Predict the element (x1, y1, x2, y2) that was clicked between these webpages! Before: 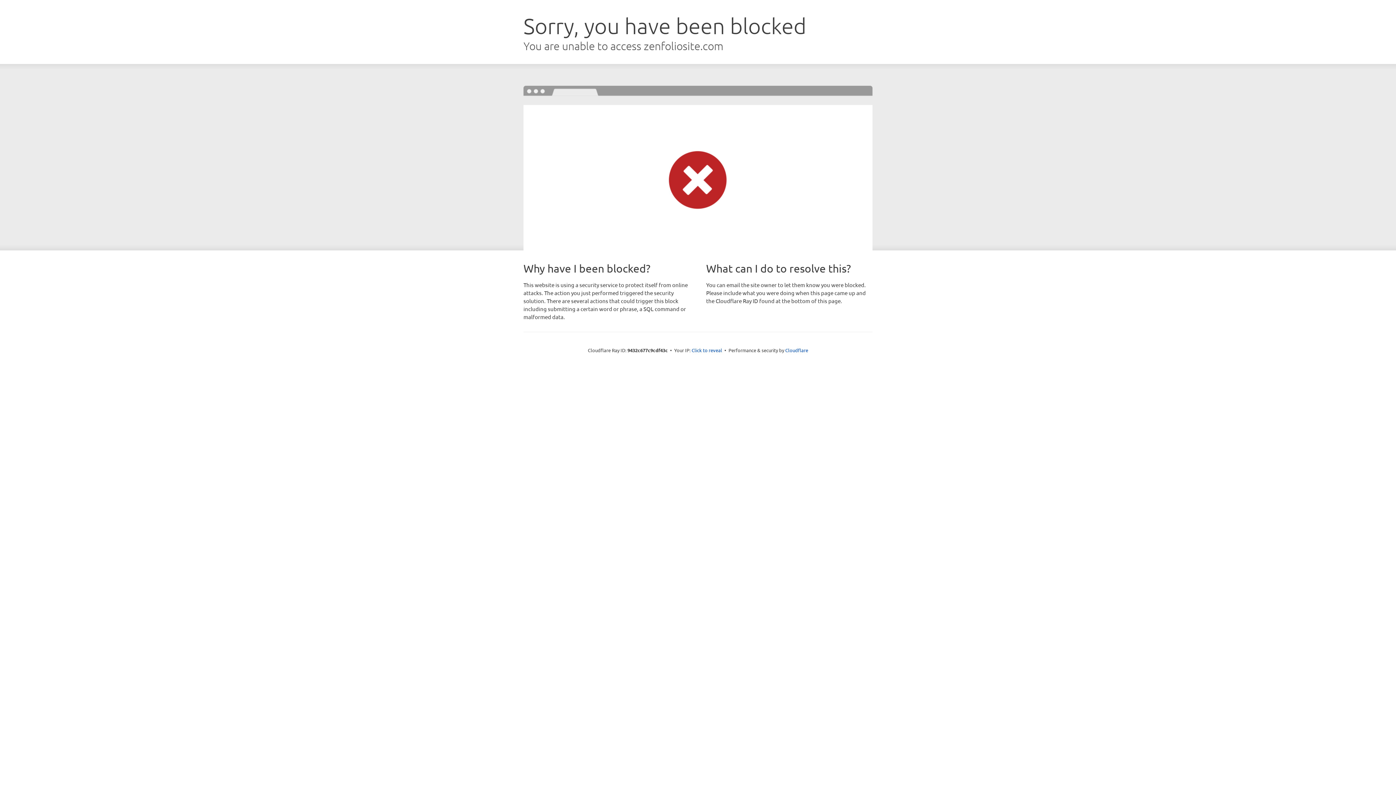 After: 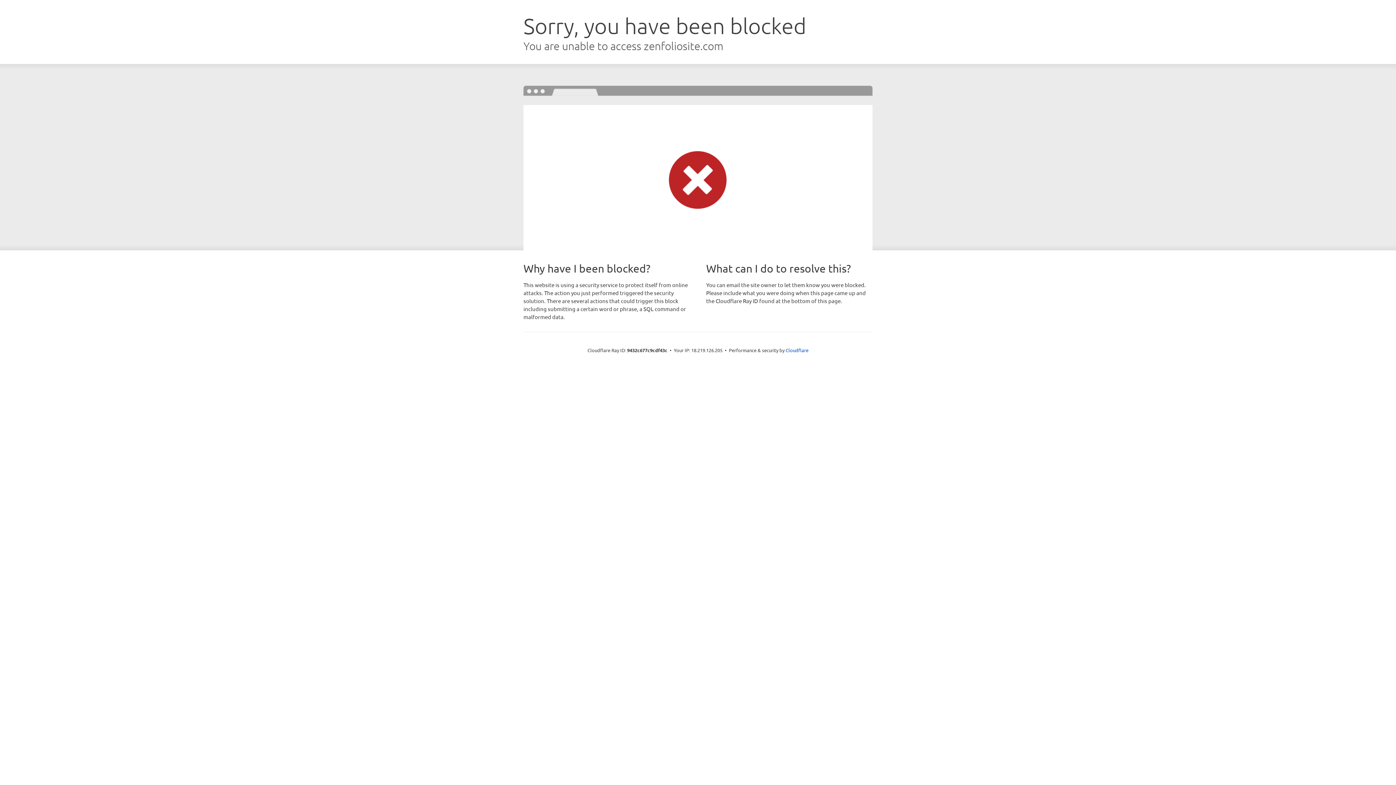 Action: bbox: (691, 346, 722, 353) label: Click to reveal